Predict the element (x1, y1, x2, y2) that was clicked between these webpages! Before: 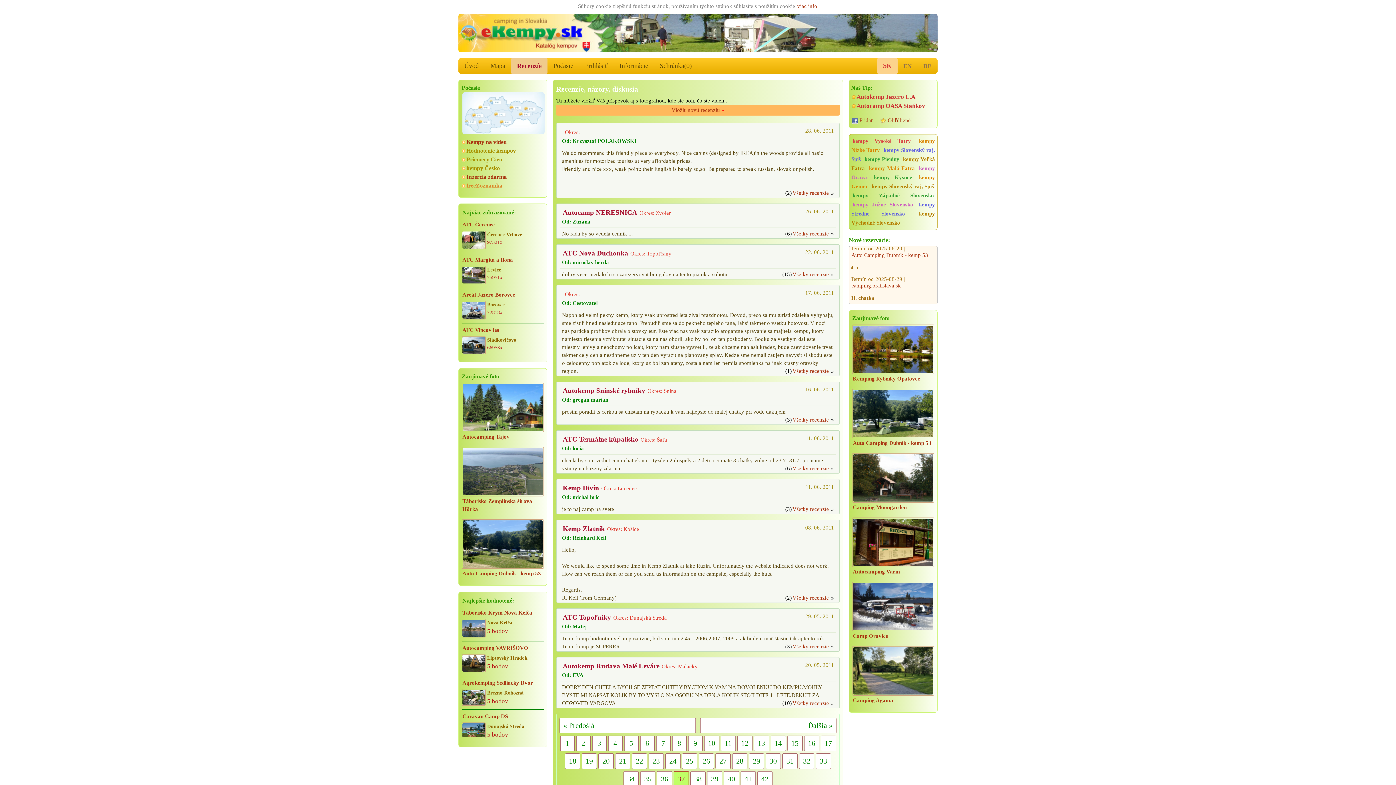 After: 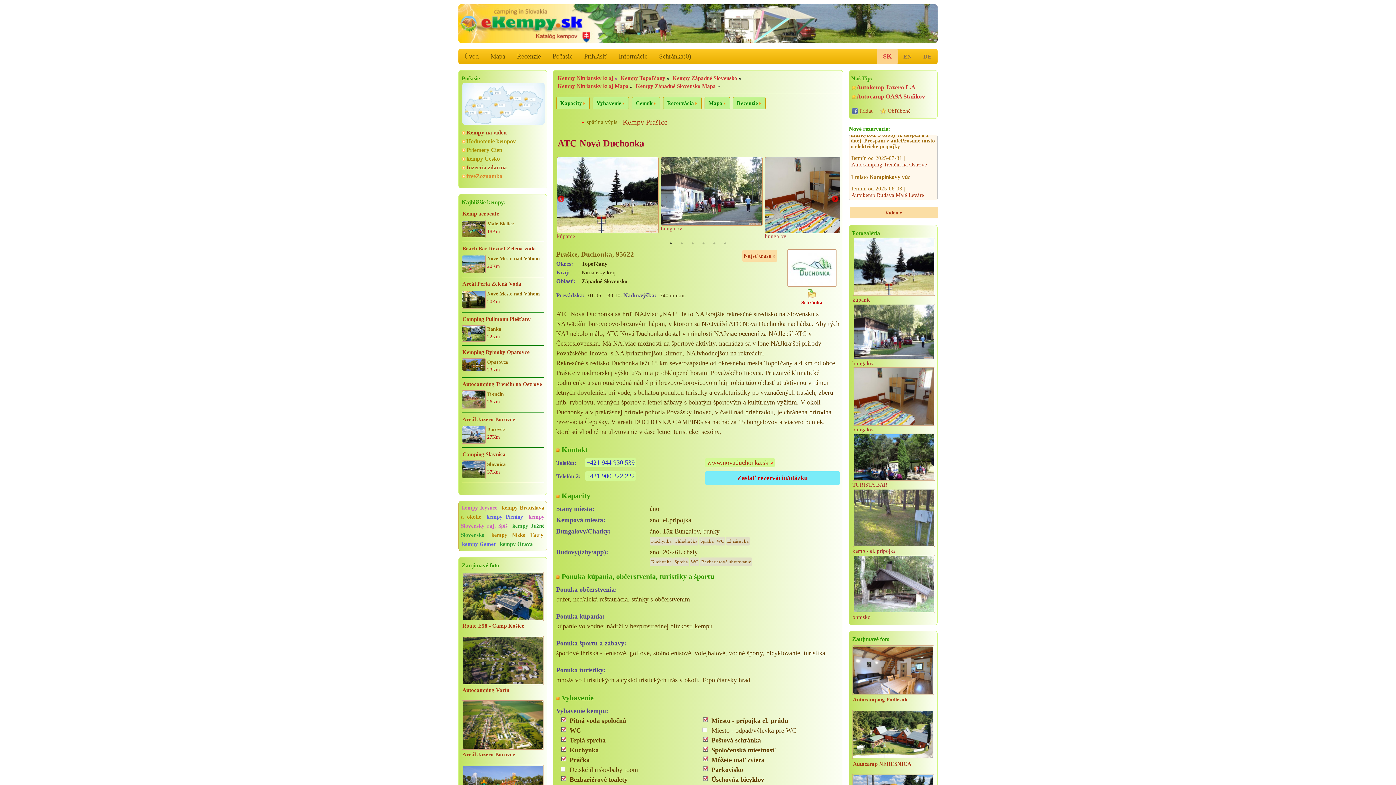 Action: label: ATC Nová Duchonka bbox: (562, 248, 629, 257)